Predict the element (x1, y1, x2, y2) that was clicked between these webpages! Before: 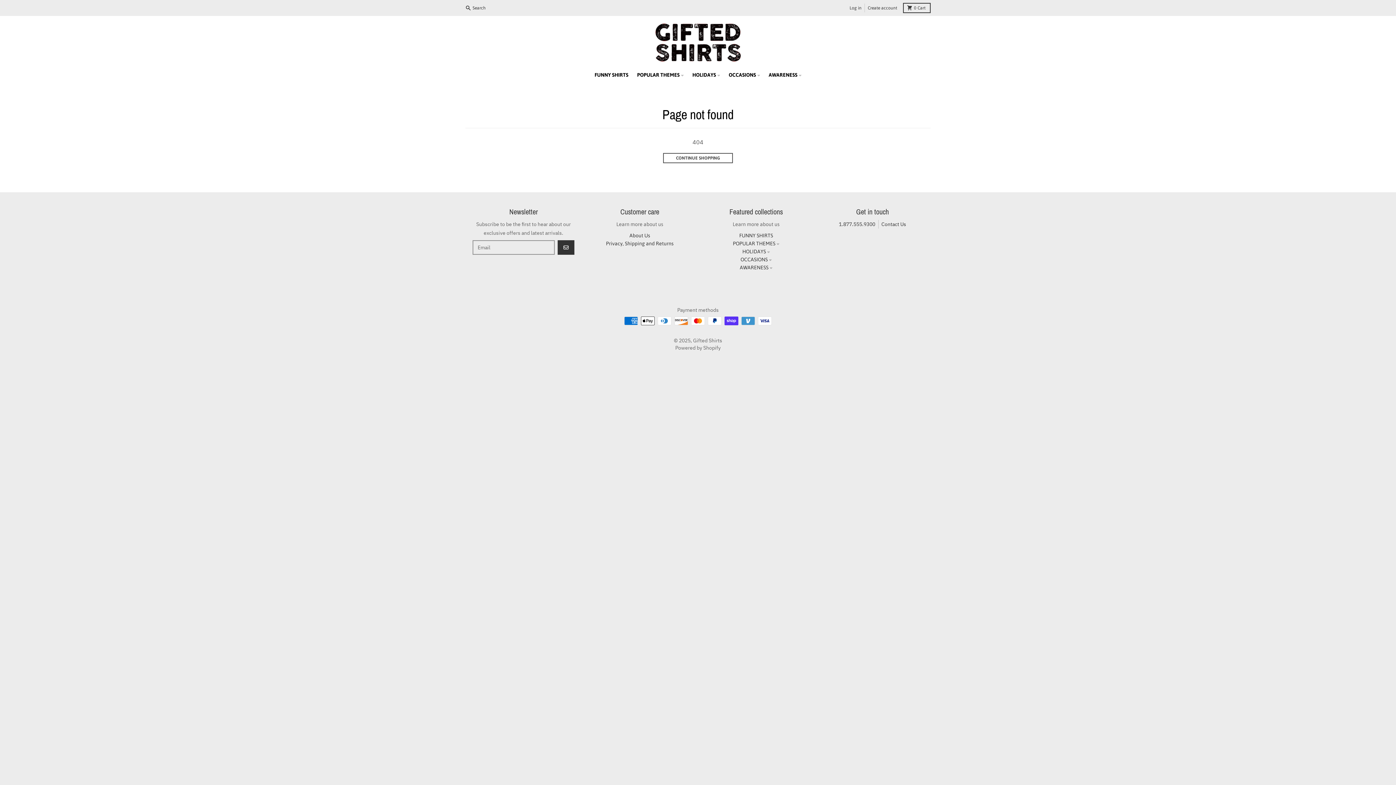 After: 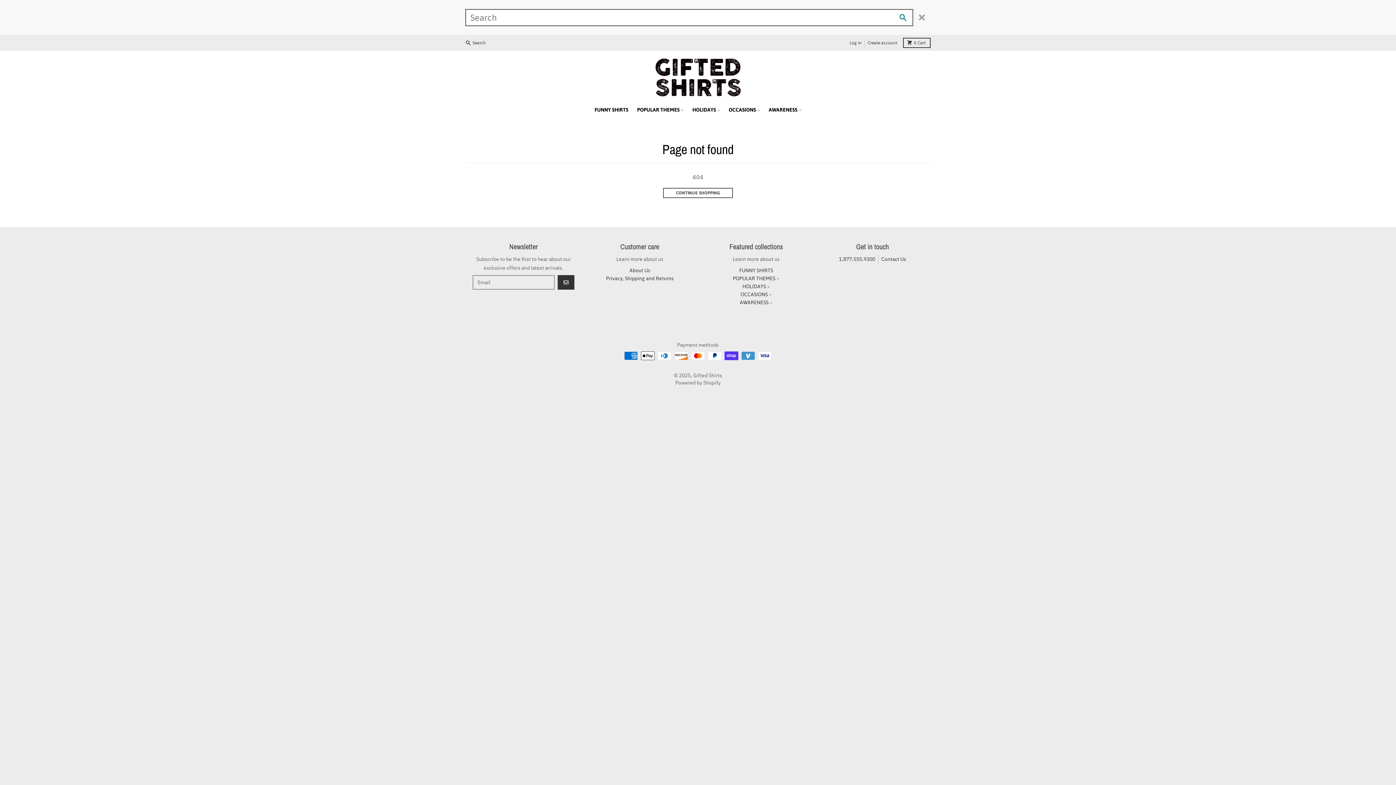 Action: label: Search bbox: (462, 3, 490, 12)